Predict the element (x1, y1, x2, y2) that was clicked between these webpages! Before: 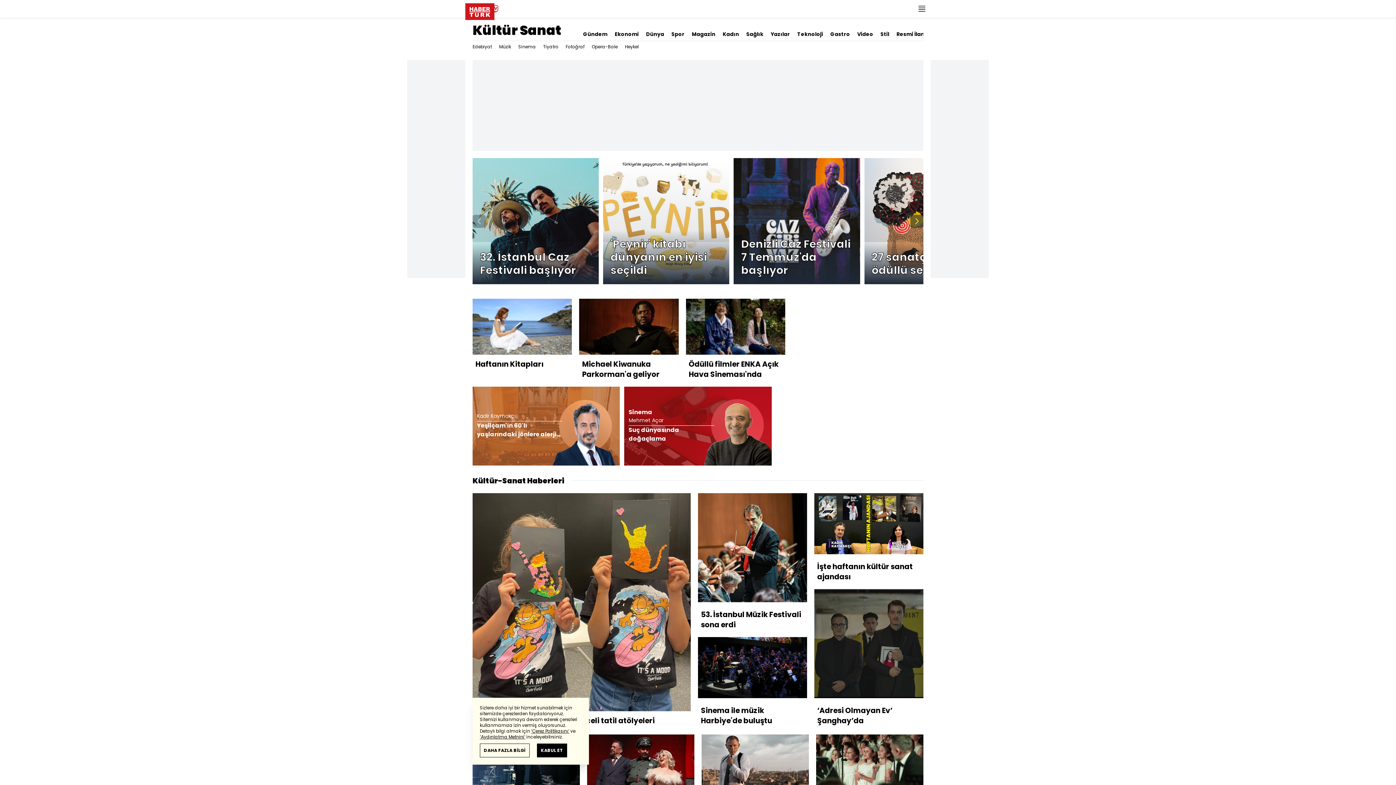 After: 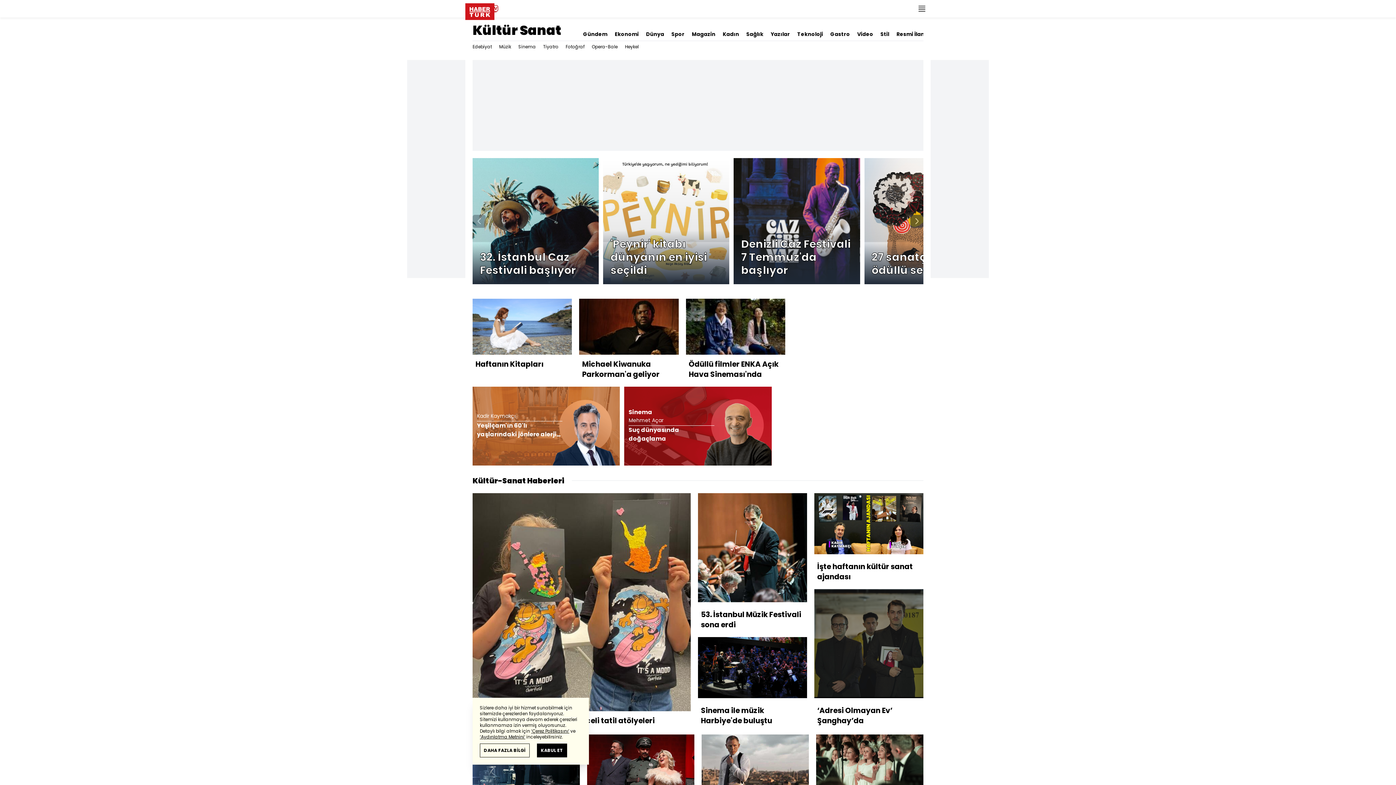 Action: label: ‘Çerez Politikasını’ bbox: (531, 728, 569, 734)